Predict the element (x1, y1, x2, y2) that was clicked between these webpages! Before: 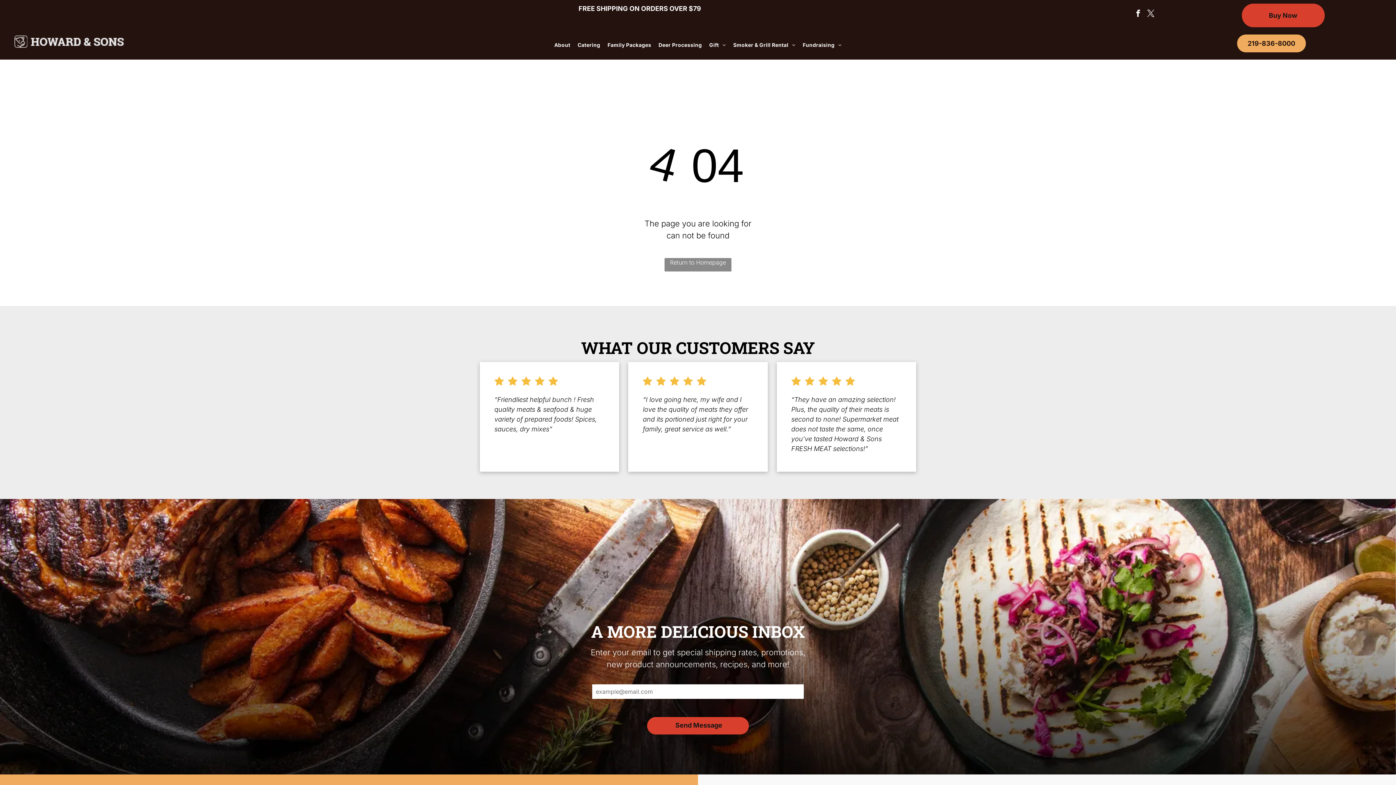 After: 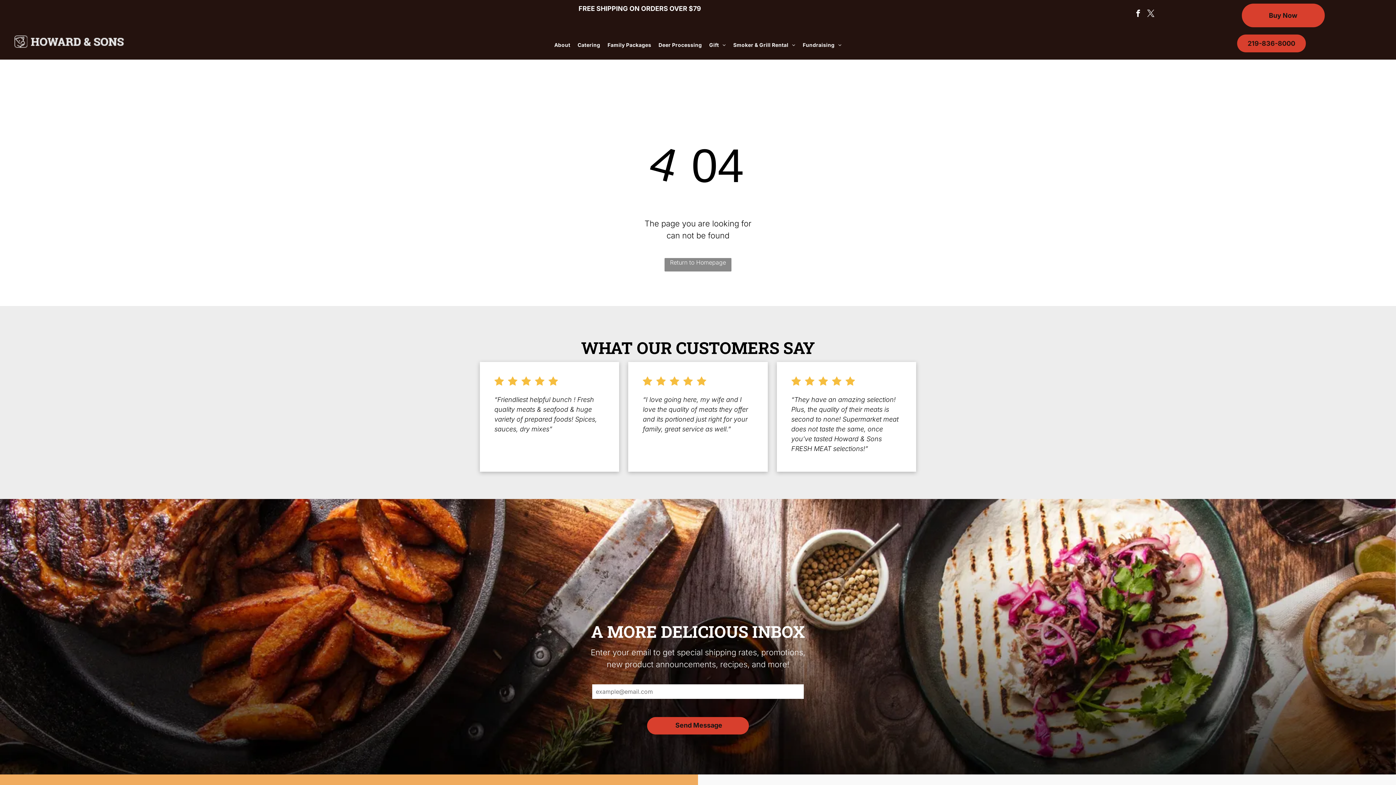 Action: label: 219-836-8000  bbox: (1237, 34, 1306, 52)